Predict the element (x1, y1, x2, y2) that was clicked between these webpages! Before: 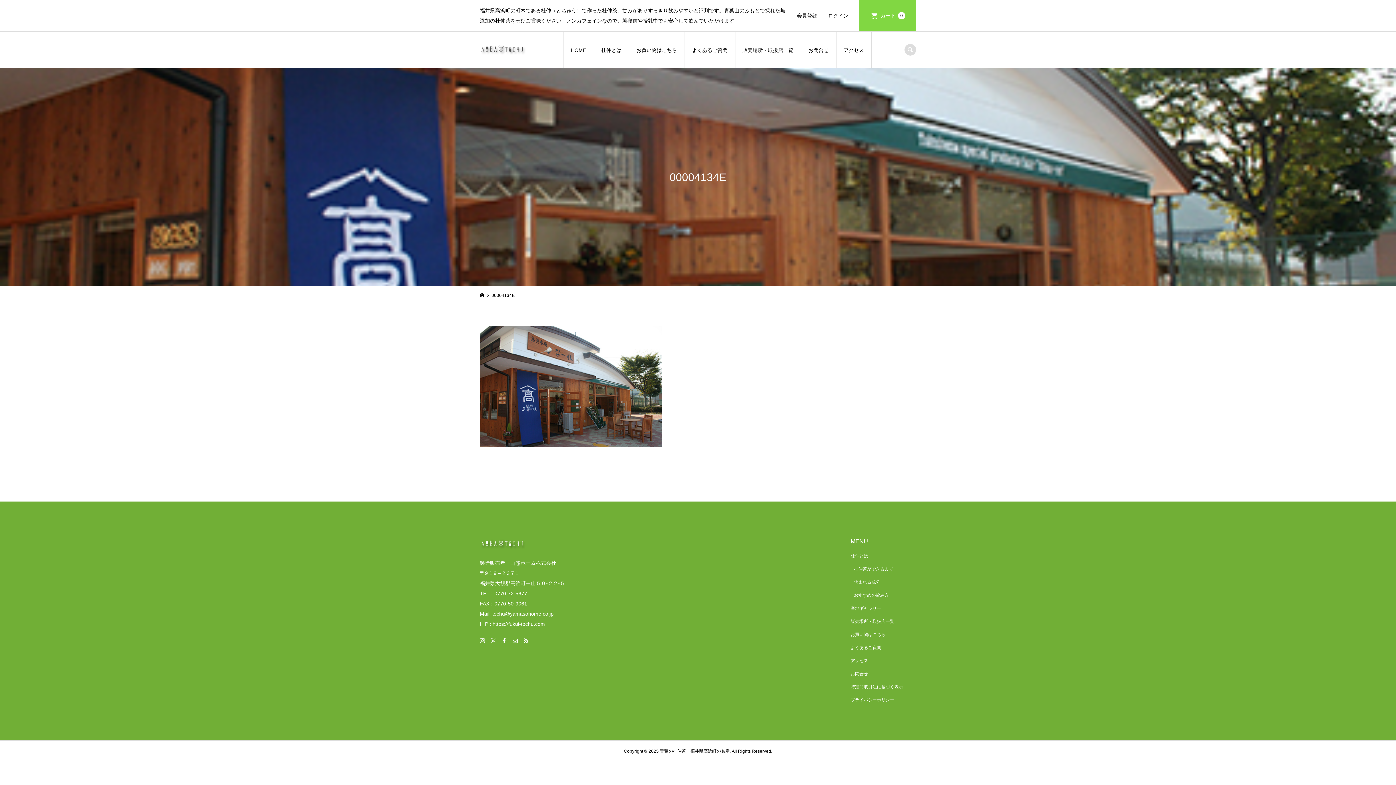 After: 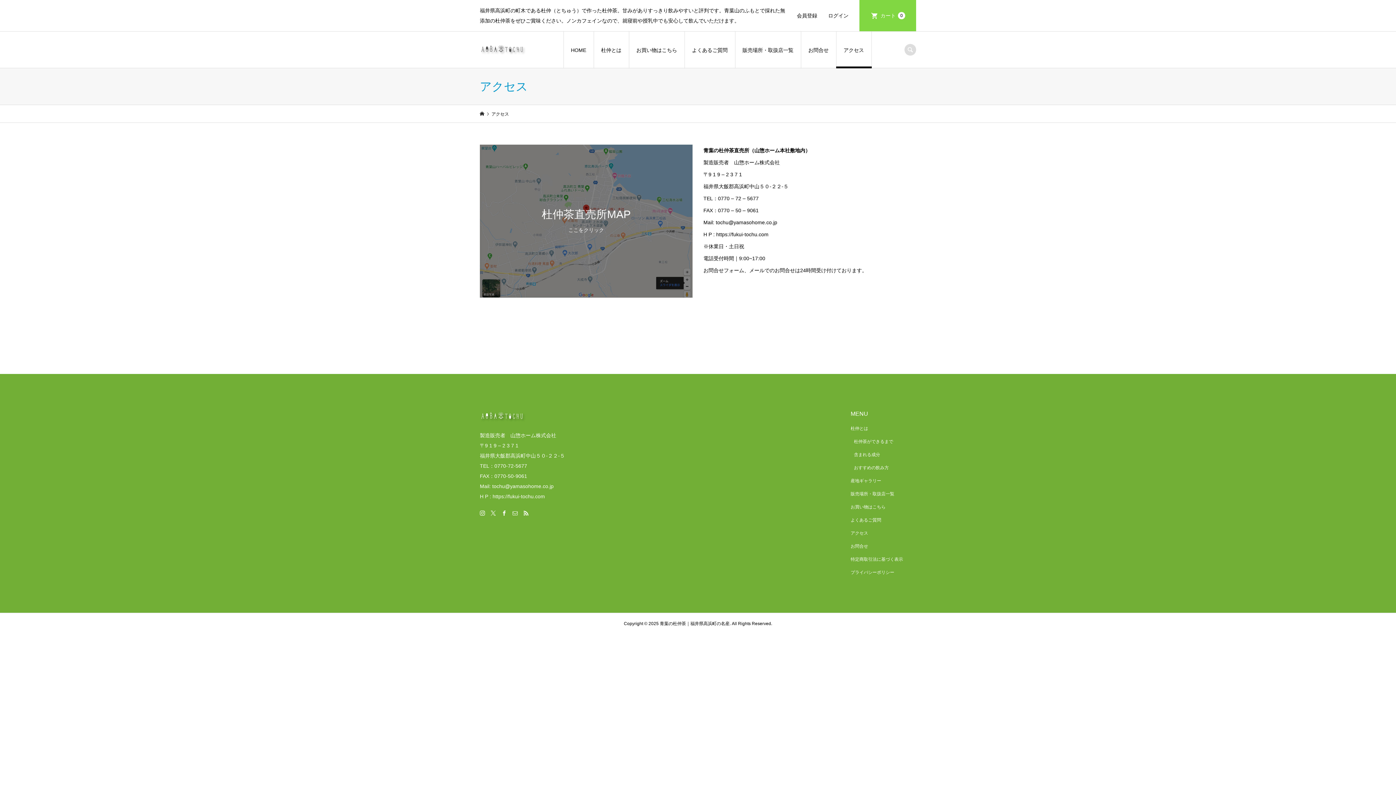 Action: label: アクセス bbox: (850, 658, 868, 663)